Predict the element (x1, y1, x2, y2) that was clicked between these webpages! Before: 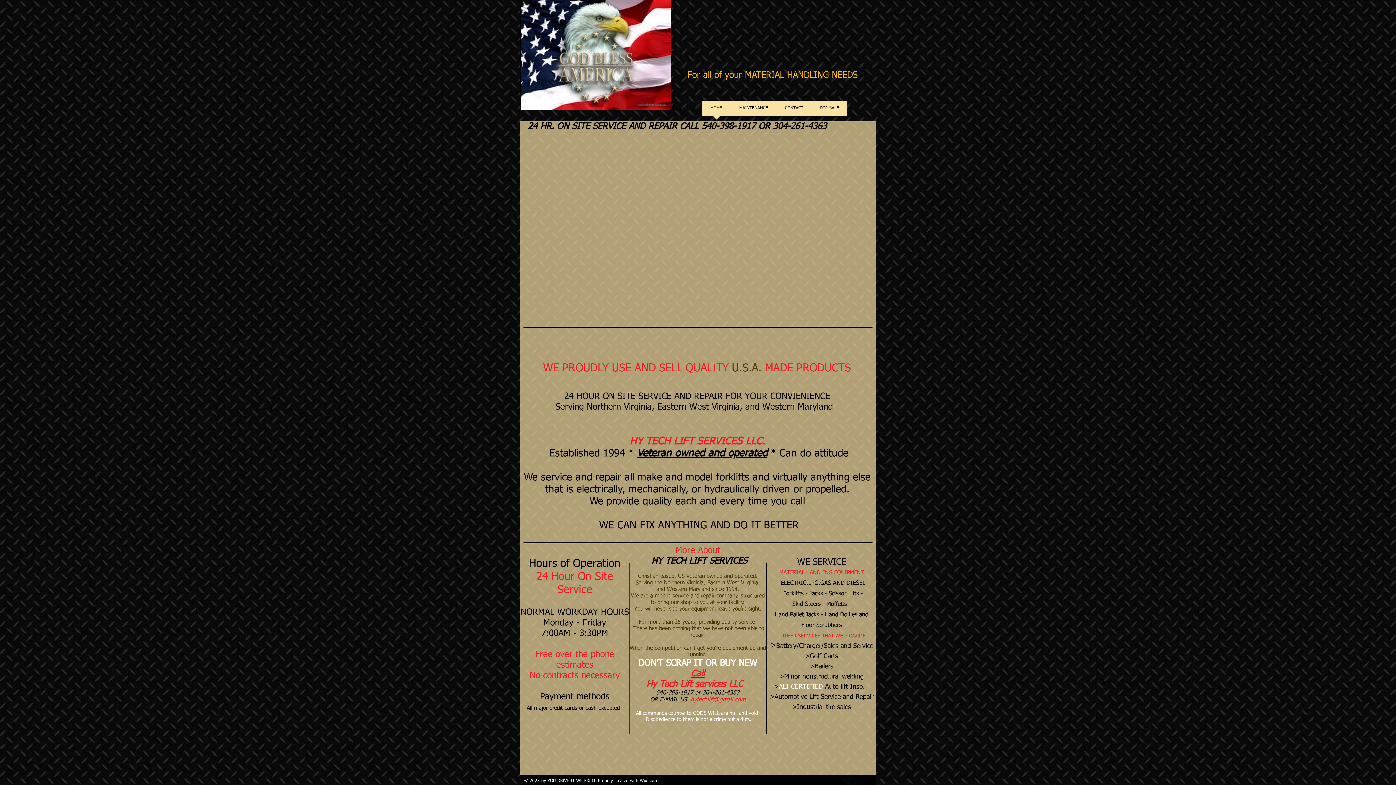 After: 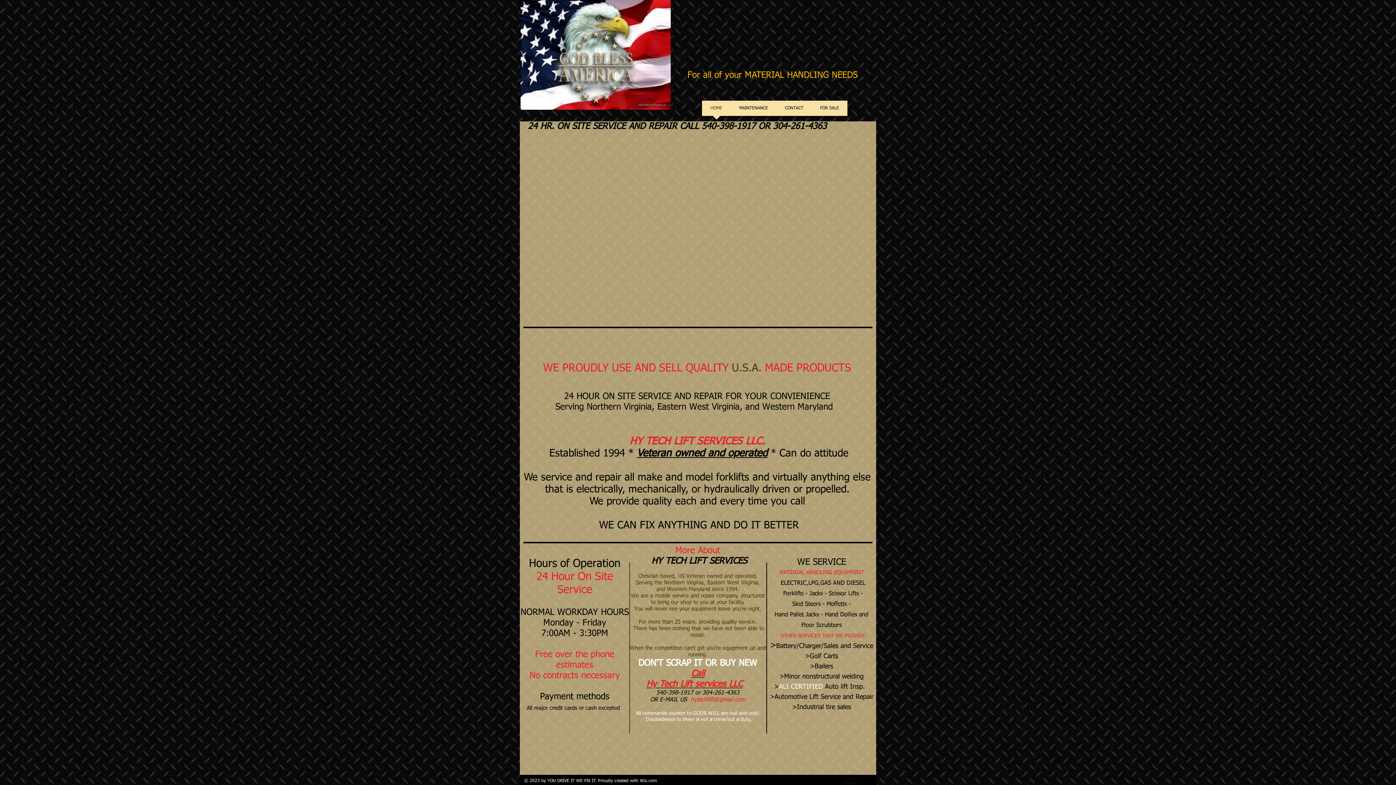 Action: bbox: (852, 216, 869, 242)